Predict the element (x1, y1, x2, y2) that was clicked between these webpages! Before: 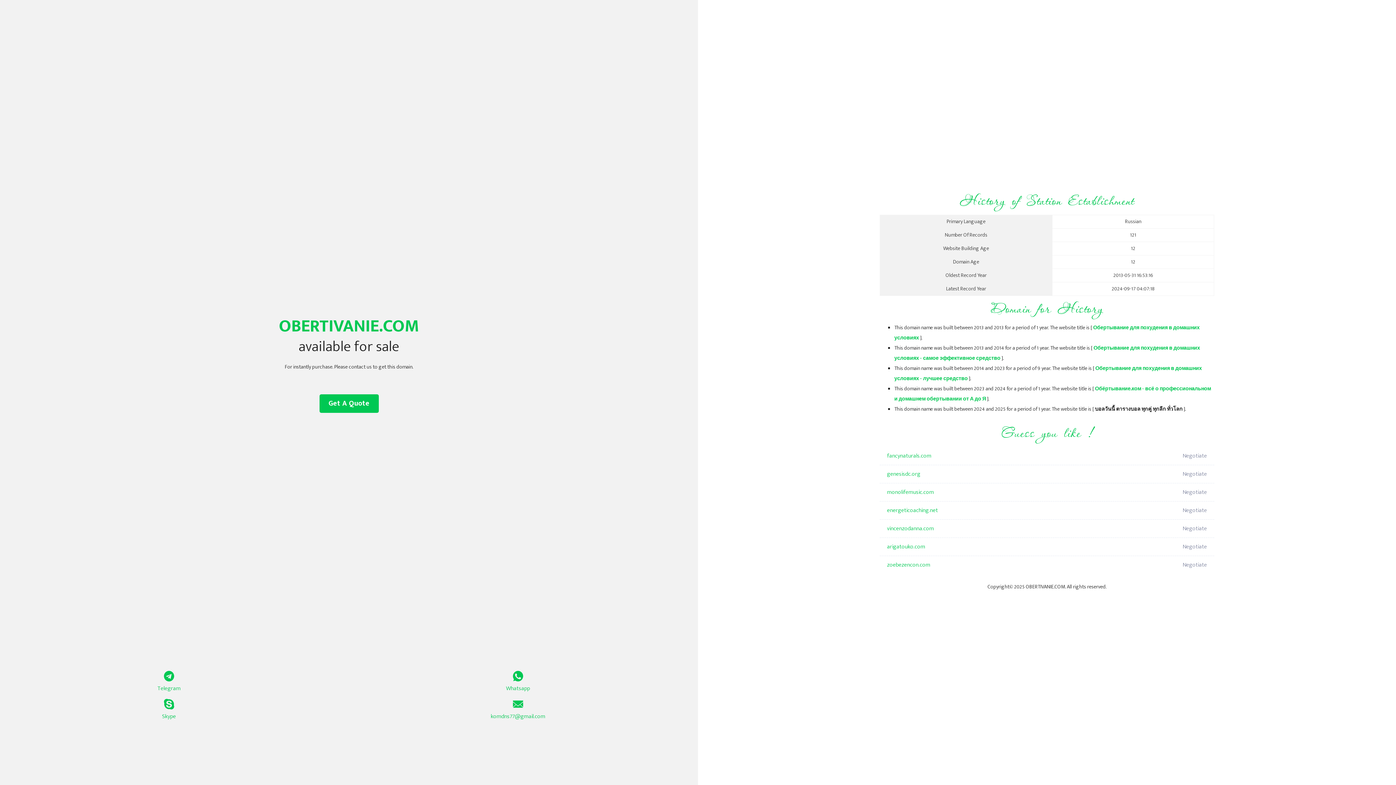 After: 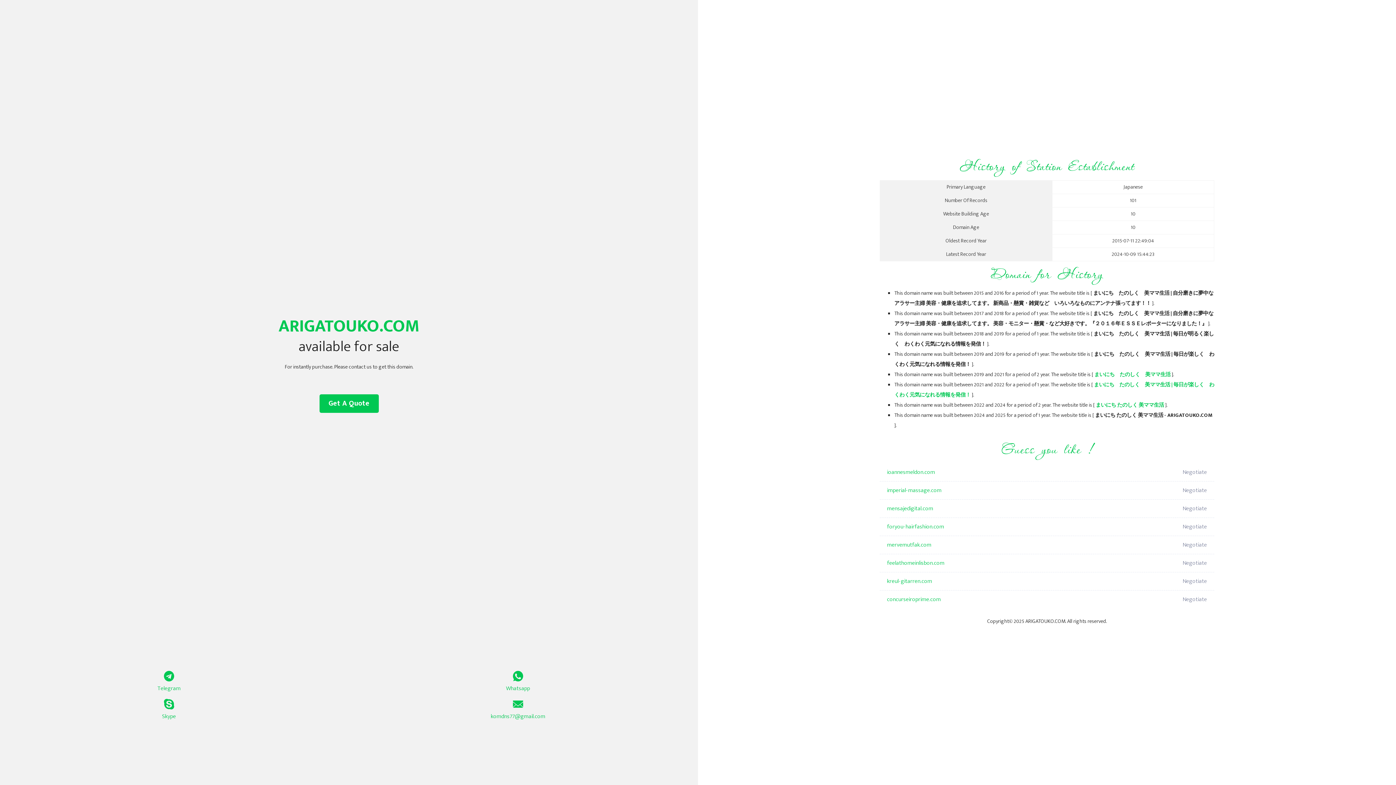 Action: label: arigatouko.com bbox: (887, 538, 1098, 556)